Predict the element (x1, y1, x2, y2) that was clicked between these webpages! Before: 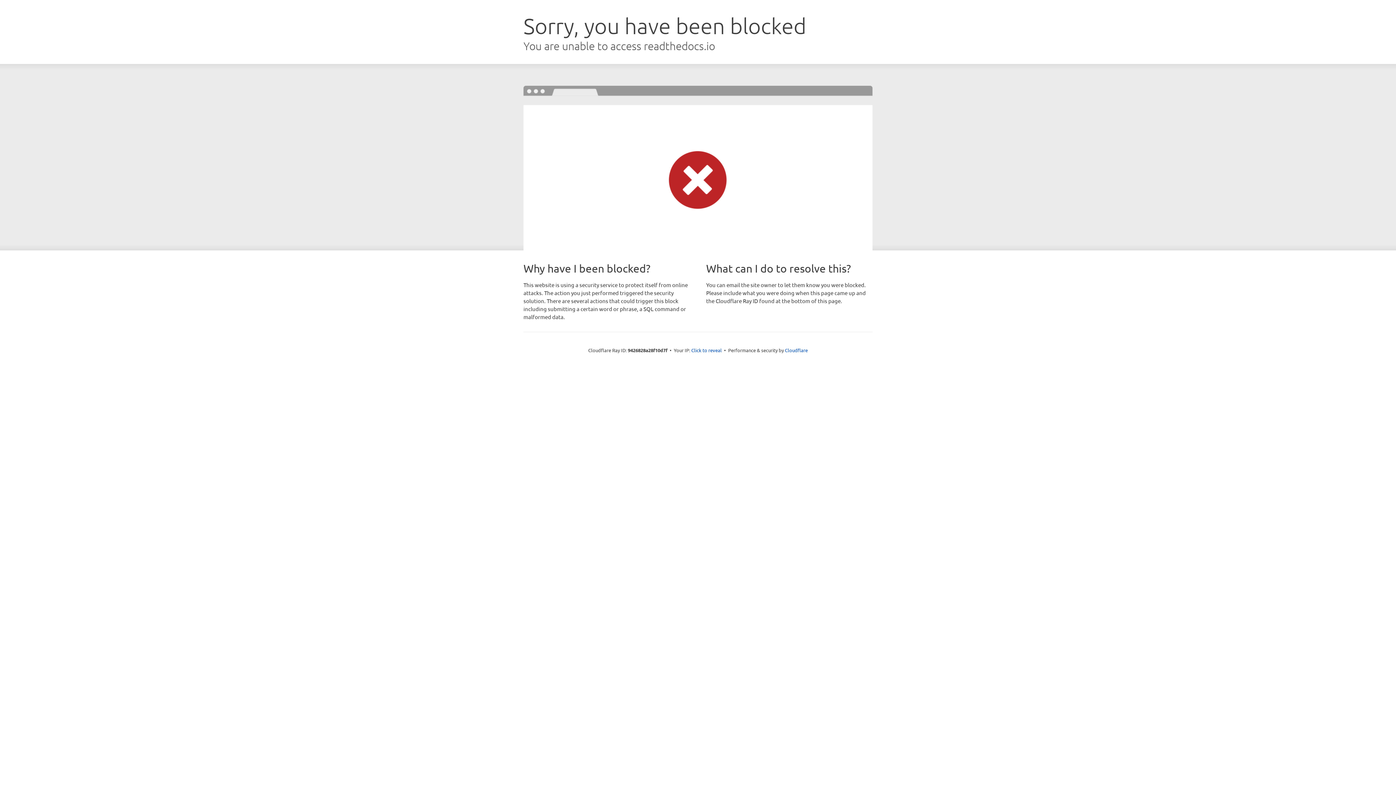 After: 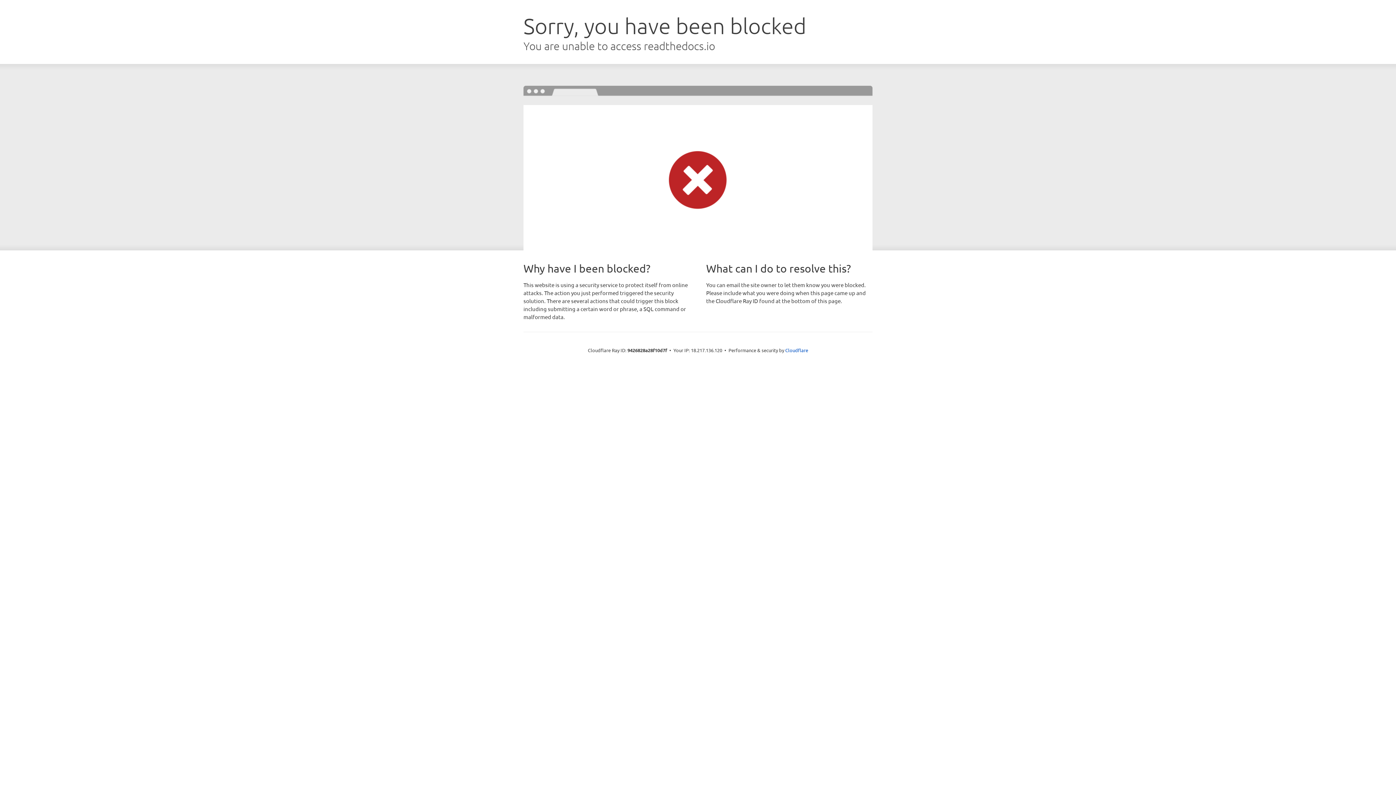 Action: label: Click to reveal bbox: (691, 346, 722, 353)